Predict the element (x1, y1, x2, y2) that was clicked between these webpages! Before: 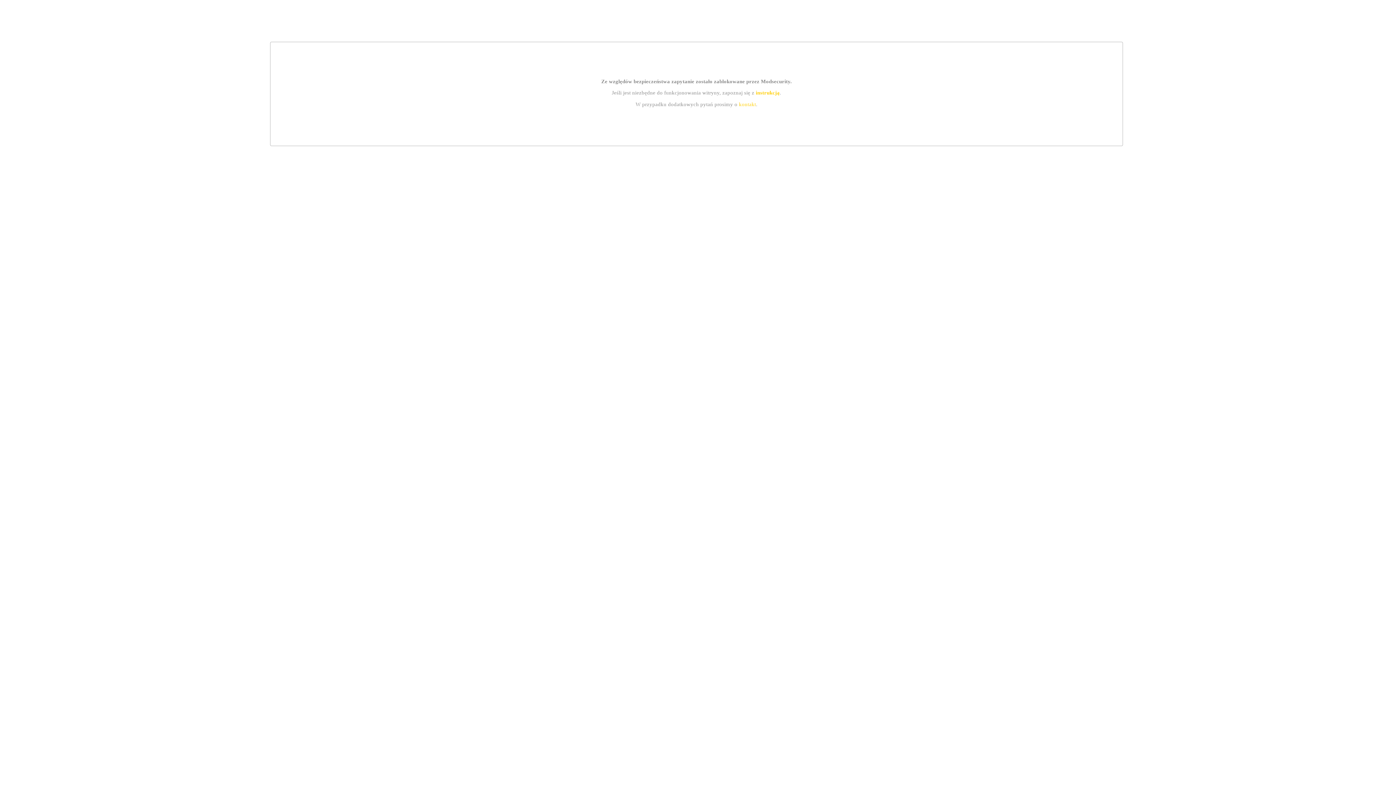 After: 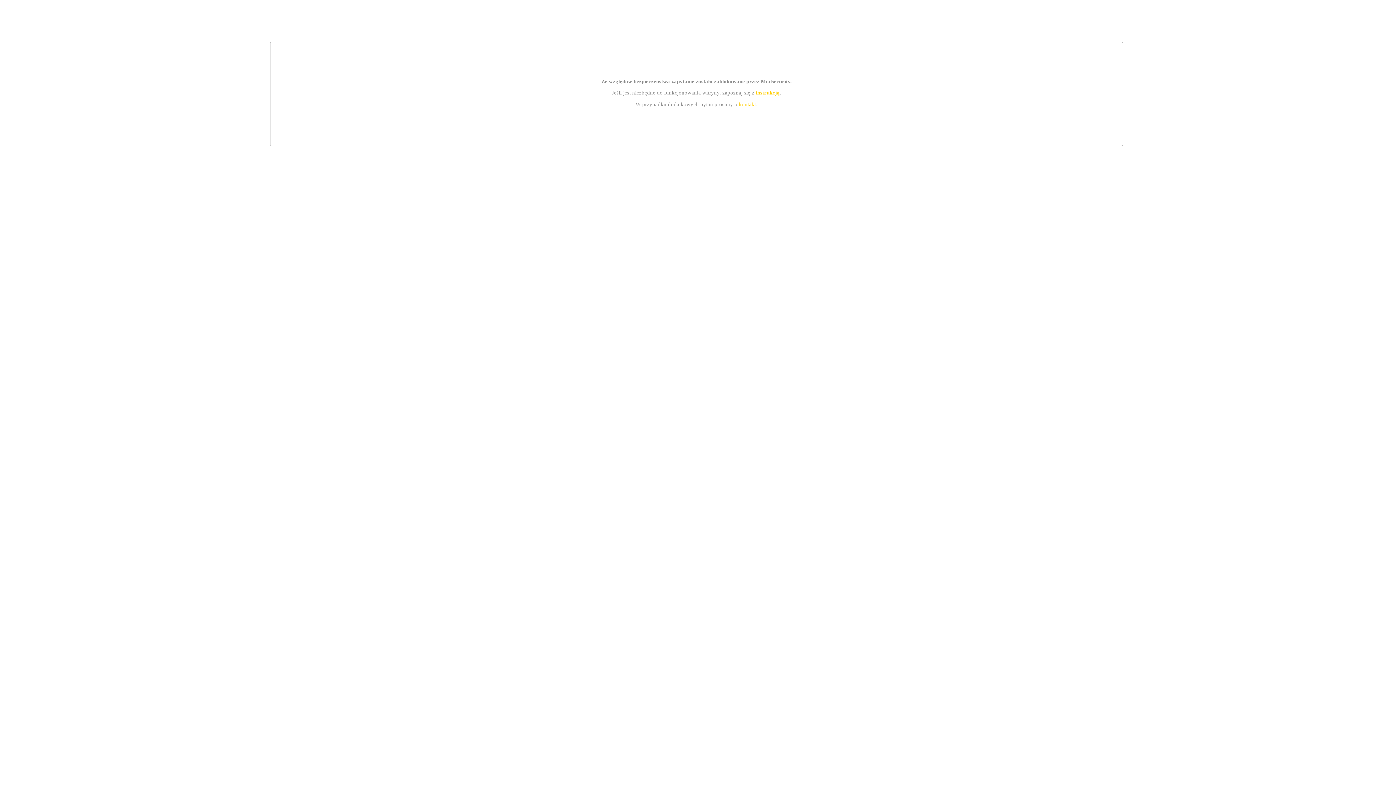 Action: label: kontakt bbox: (739, 101, 756, 107)